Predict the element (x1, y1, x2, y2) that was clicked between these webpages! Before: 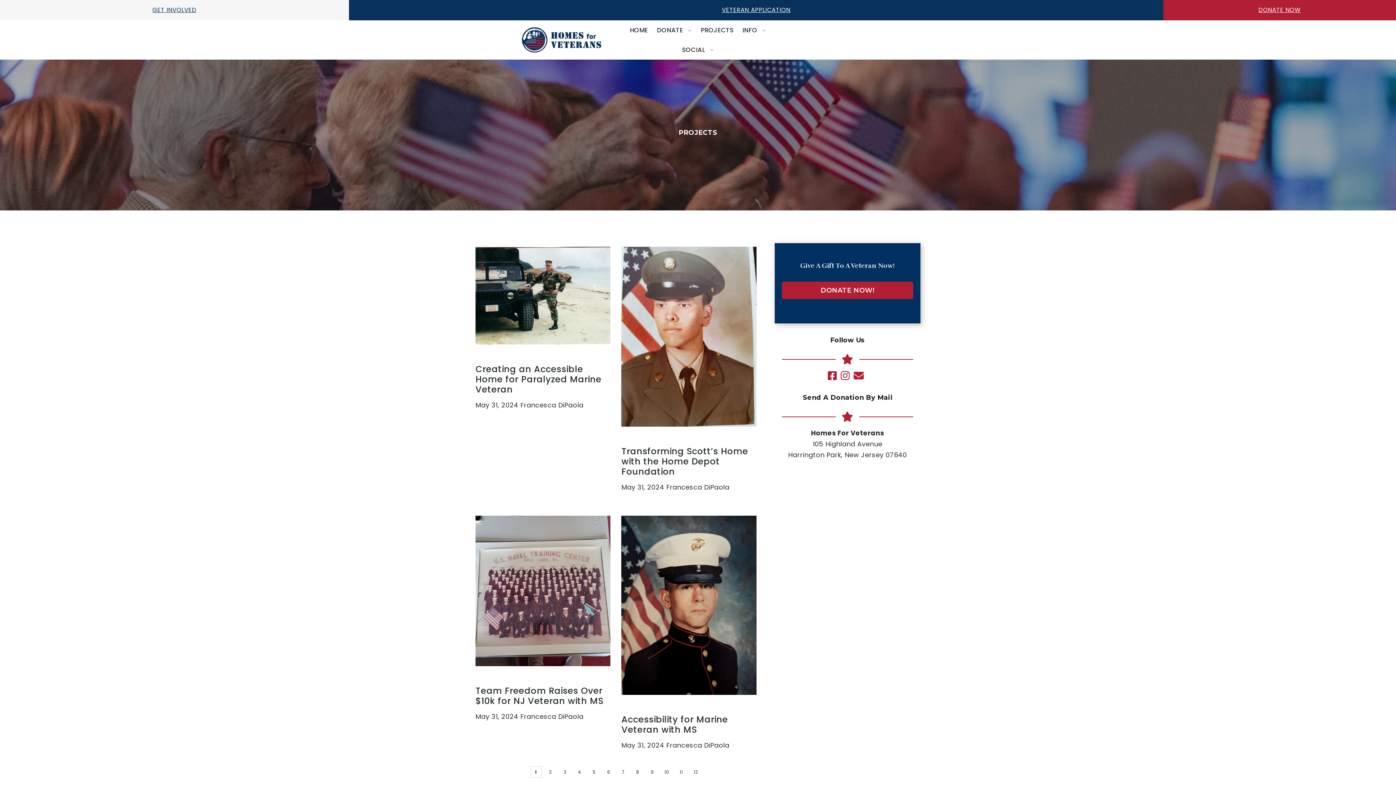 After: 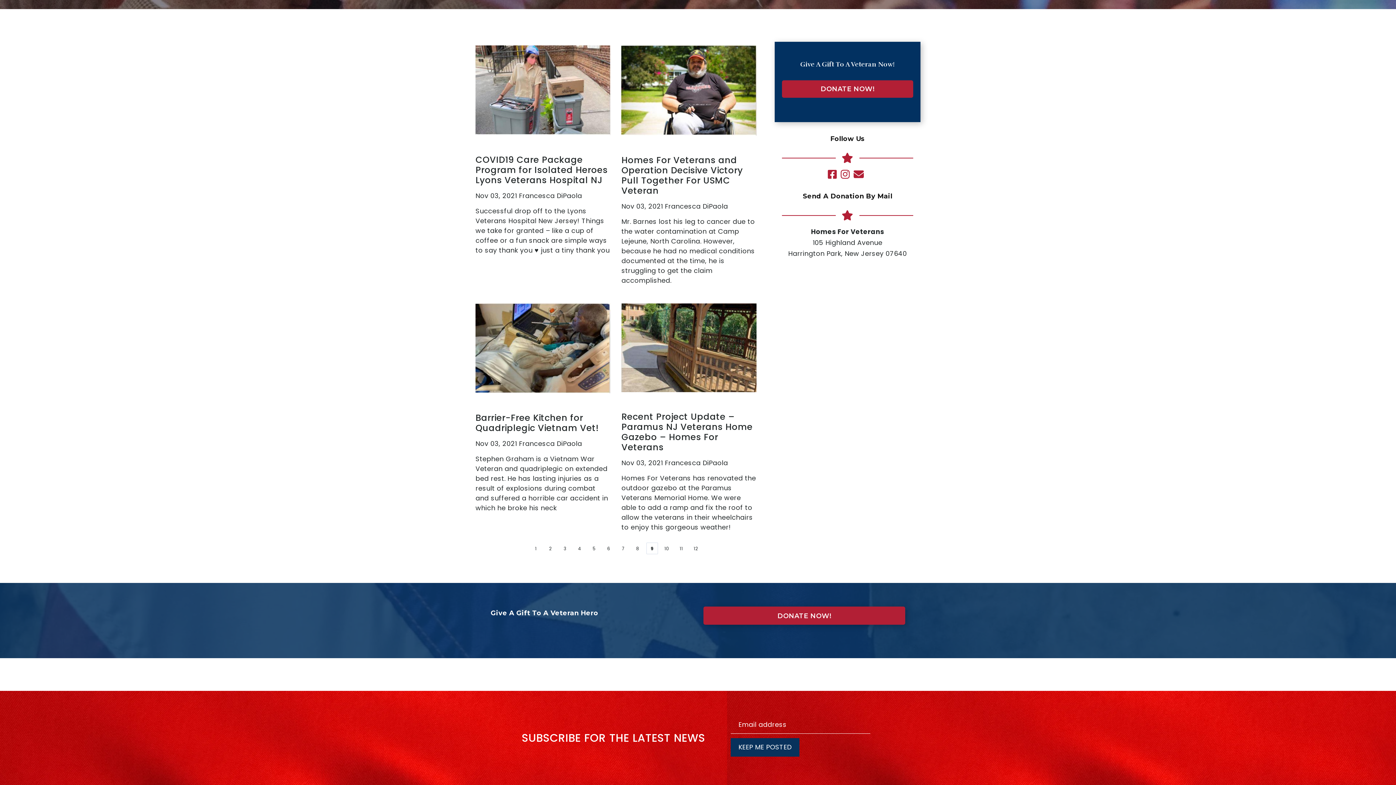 Action: bbox: (646, 766, 658, 778) label: 9